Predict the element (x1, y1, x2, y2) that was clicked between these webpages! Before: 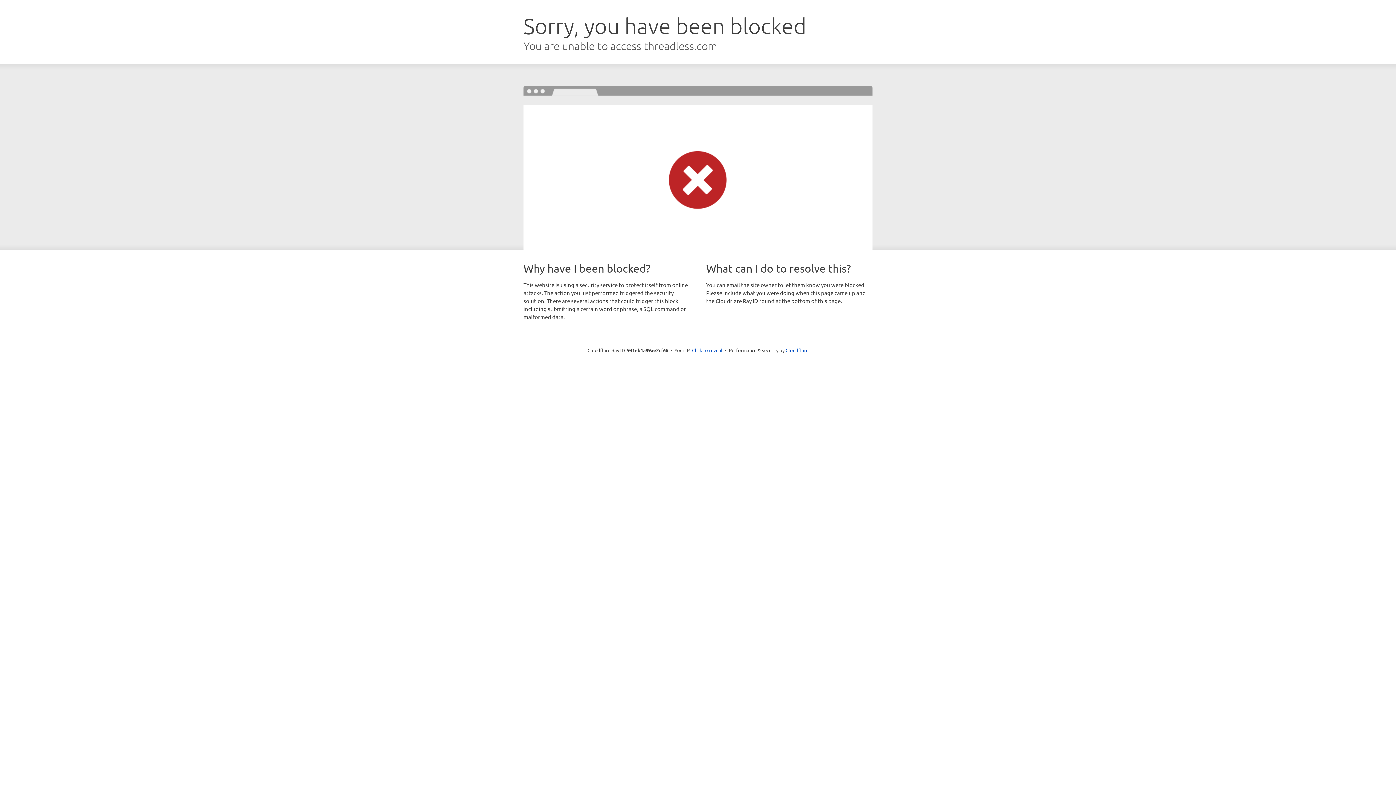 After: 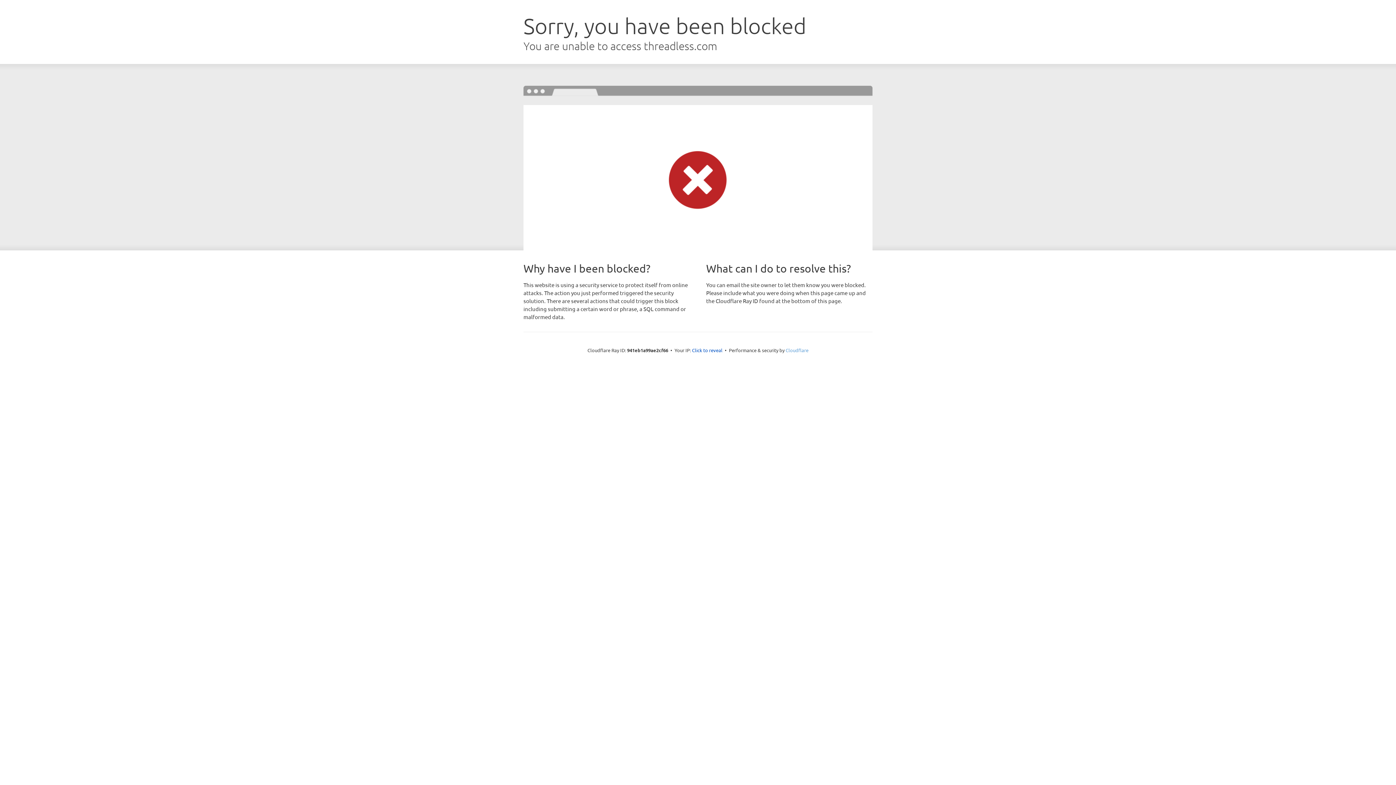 Action: bbox: (785, 347, 808, 353) label: Cloudflare